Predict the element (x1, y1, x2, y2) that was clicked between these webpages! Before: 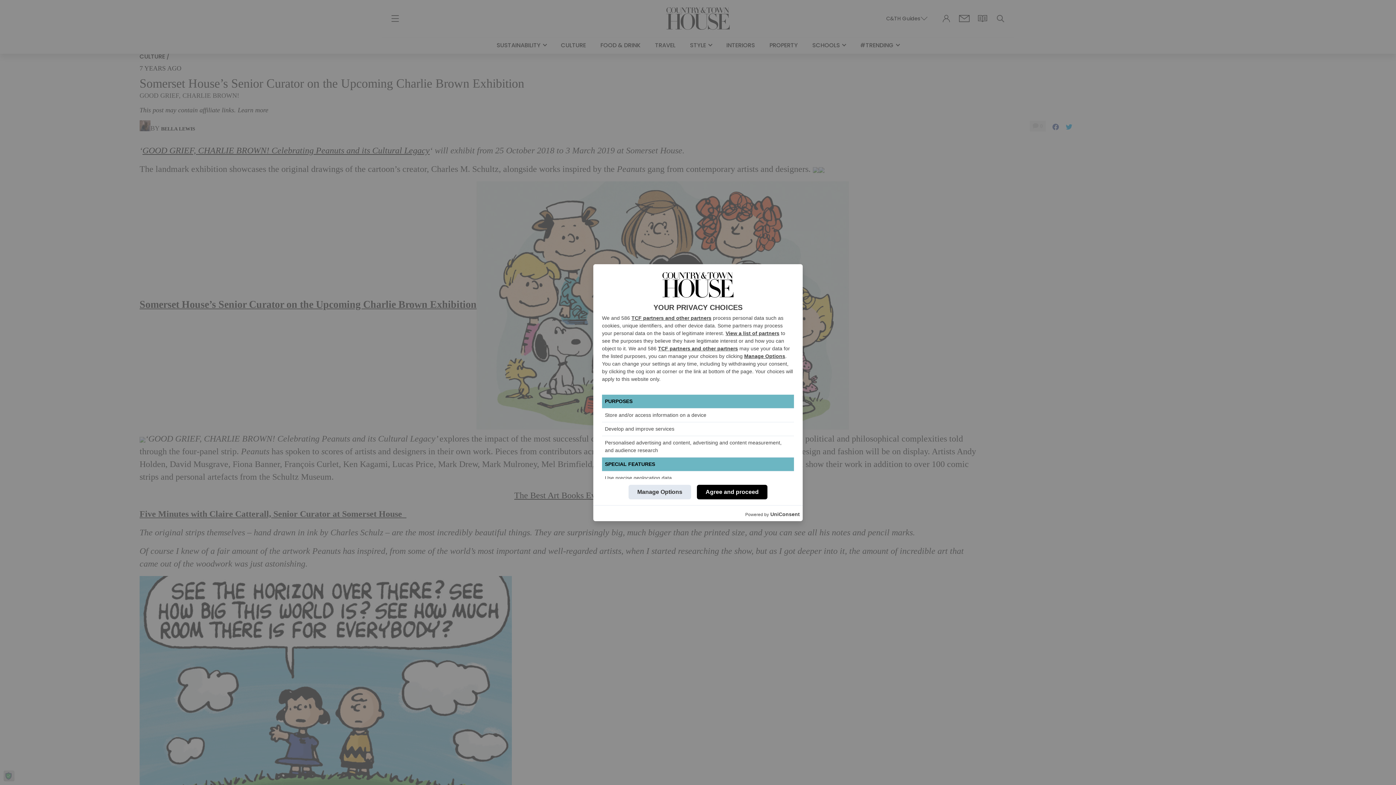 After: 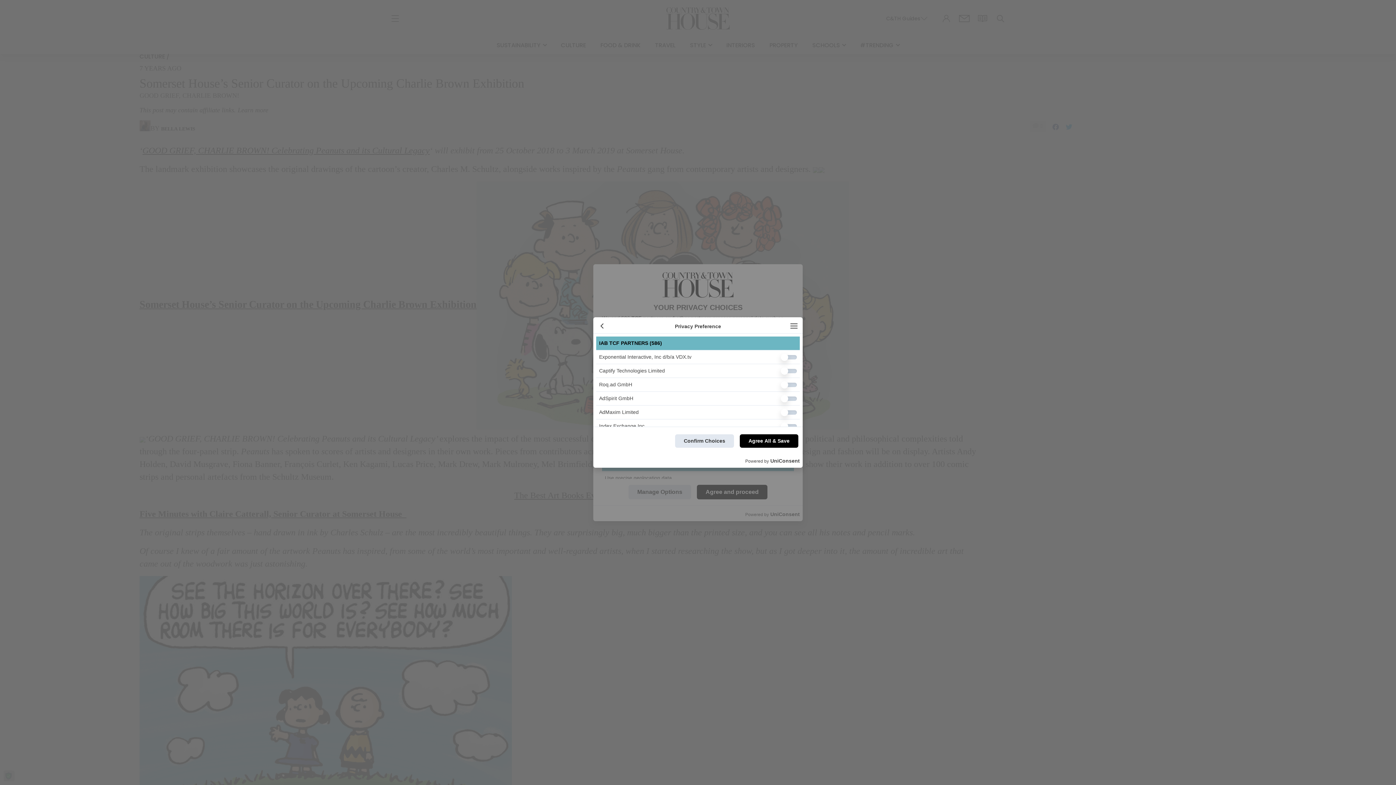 Action: bbox: (725, 330, 779, 336) label: View a list of partners